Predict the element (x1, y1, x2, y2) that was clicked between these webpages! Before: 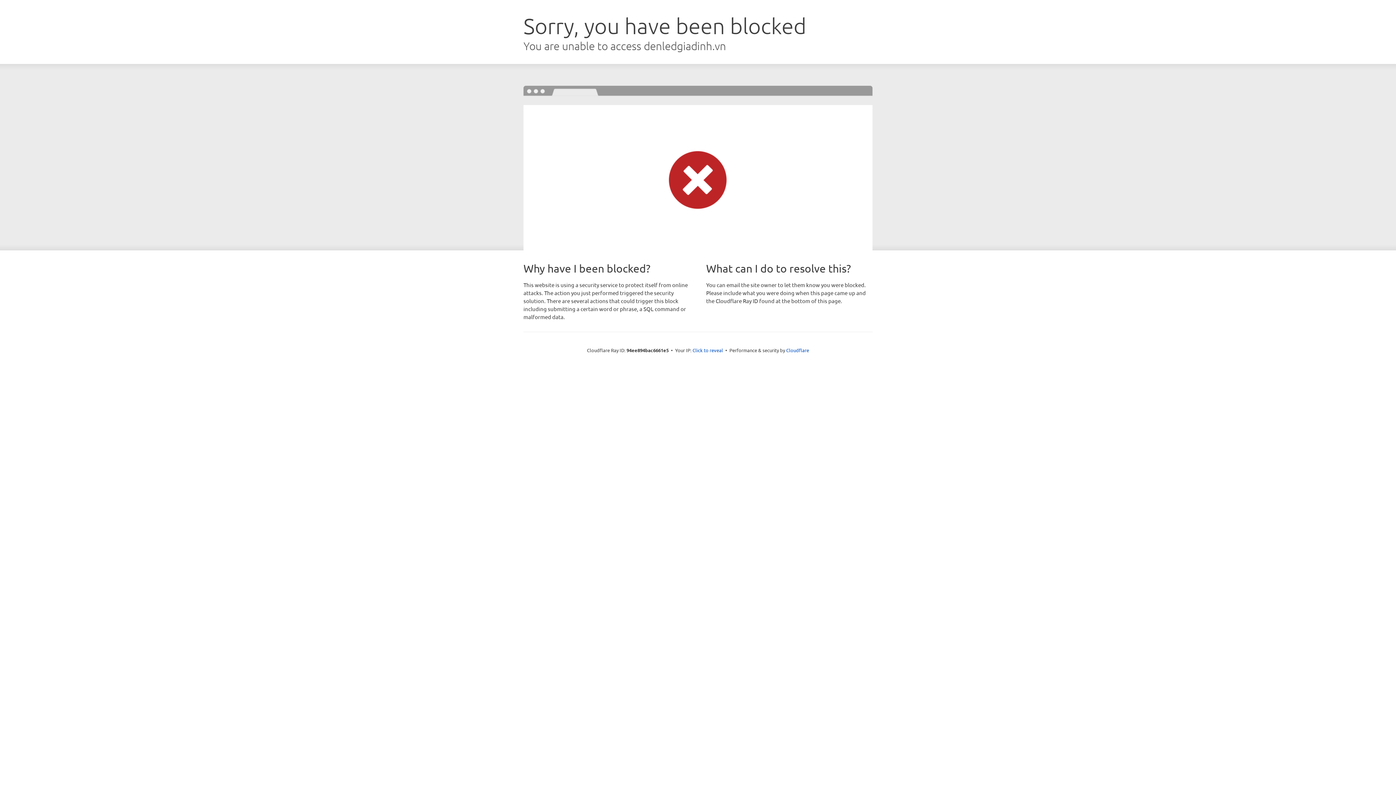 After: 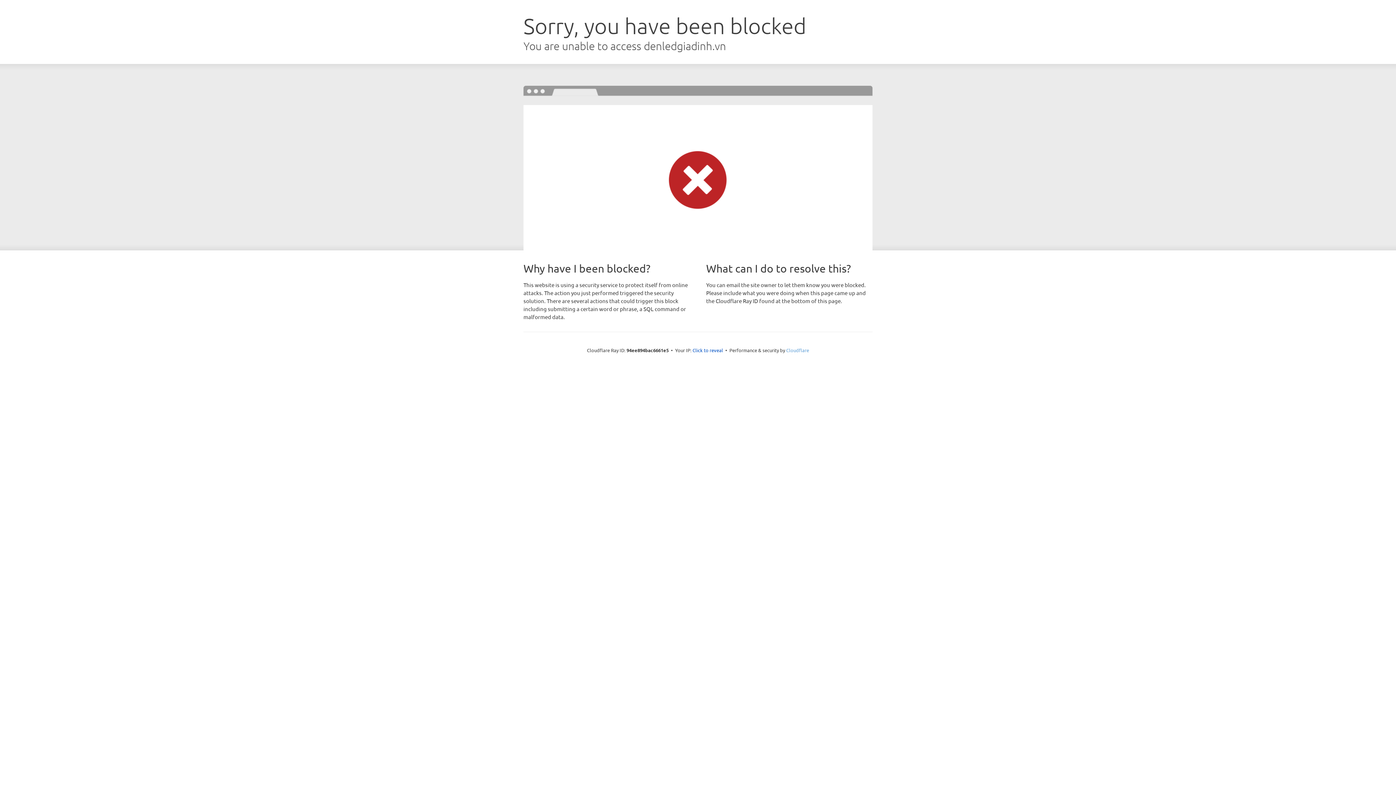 Action: label: Cloudflare bbox: (786, 347, 809, 353)